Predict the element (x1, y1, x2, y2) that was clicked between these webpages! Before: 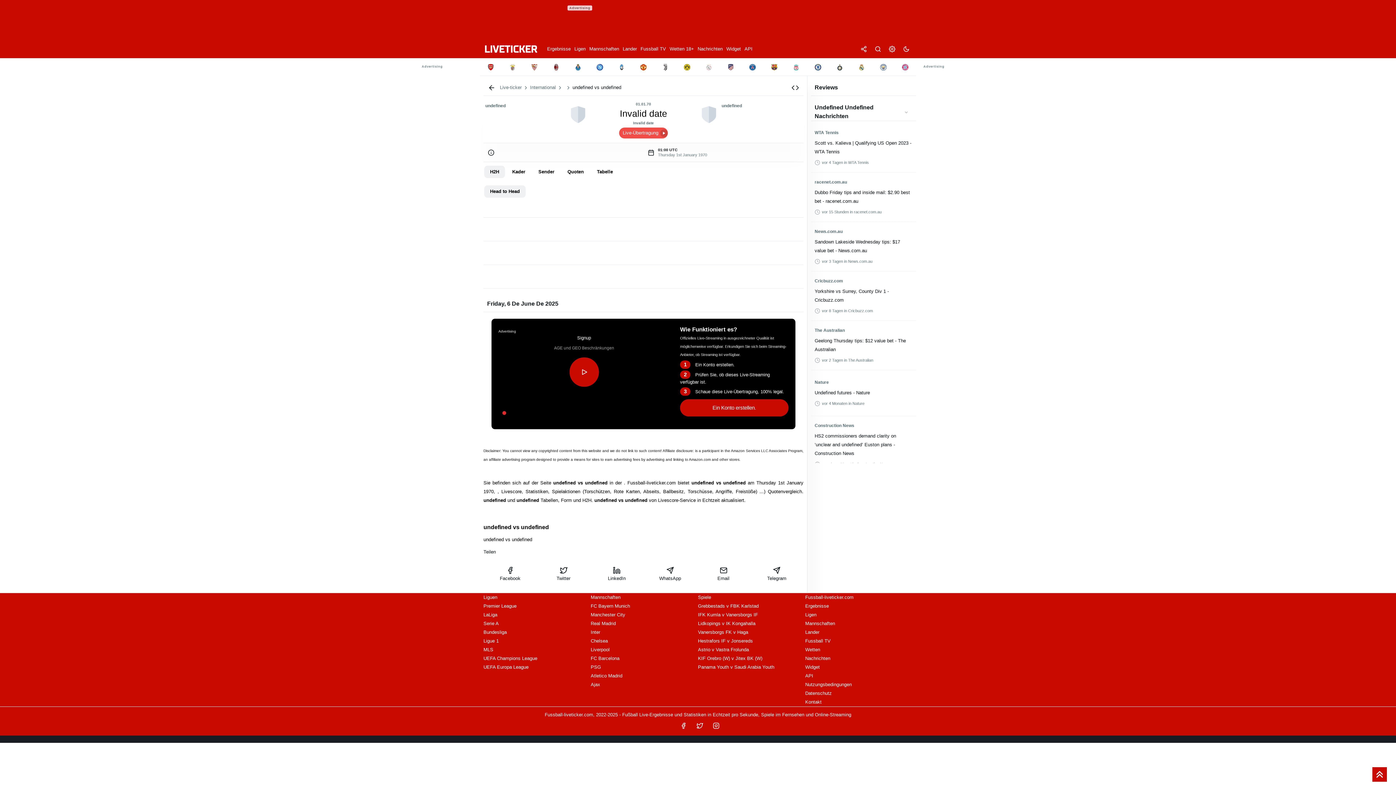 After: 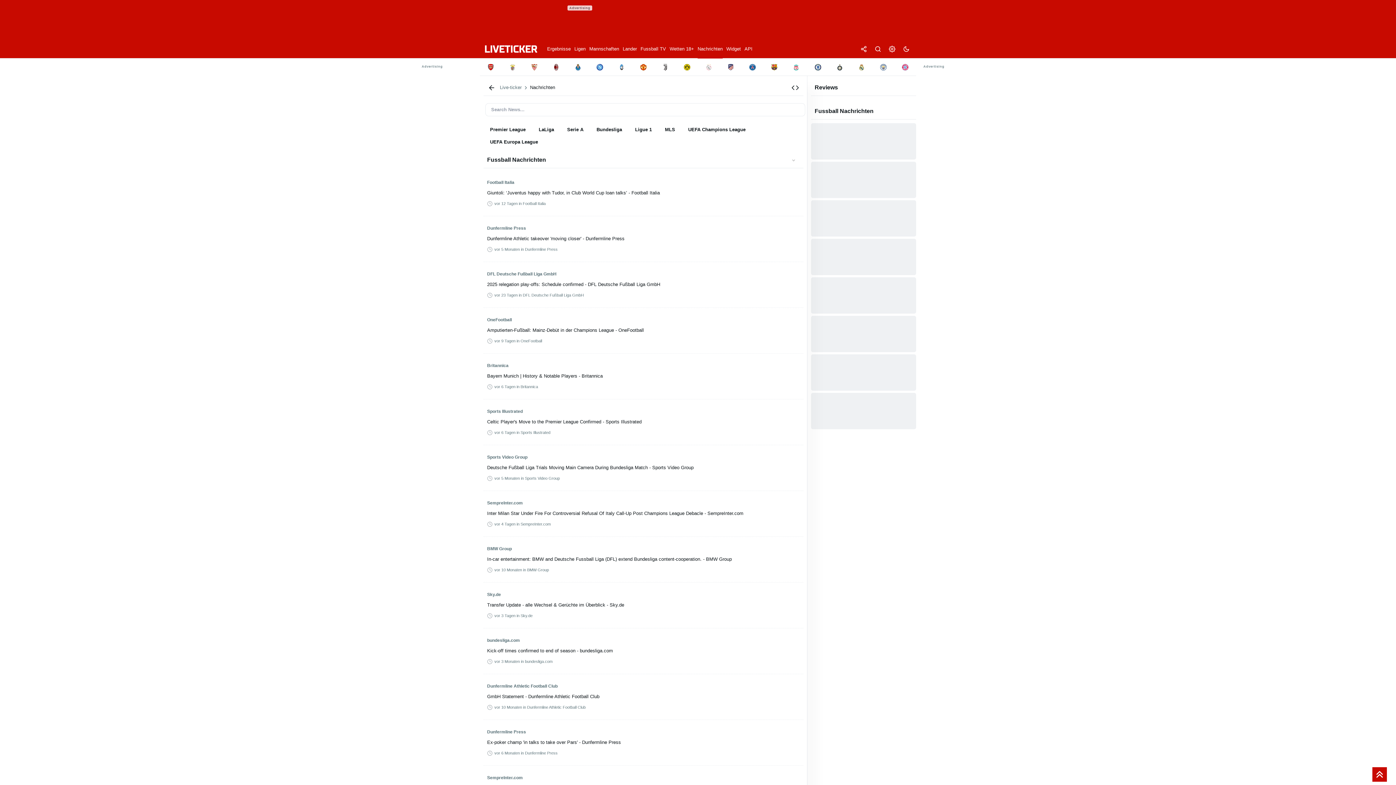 Action: label: Nachrichten bbox: (805, 656, 830, 661)